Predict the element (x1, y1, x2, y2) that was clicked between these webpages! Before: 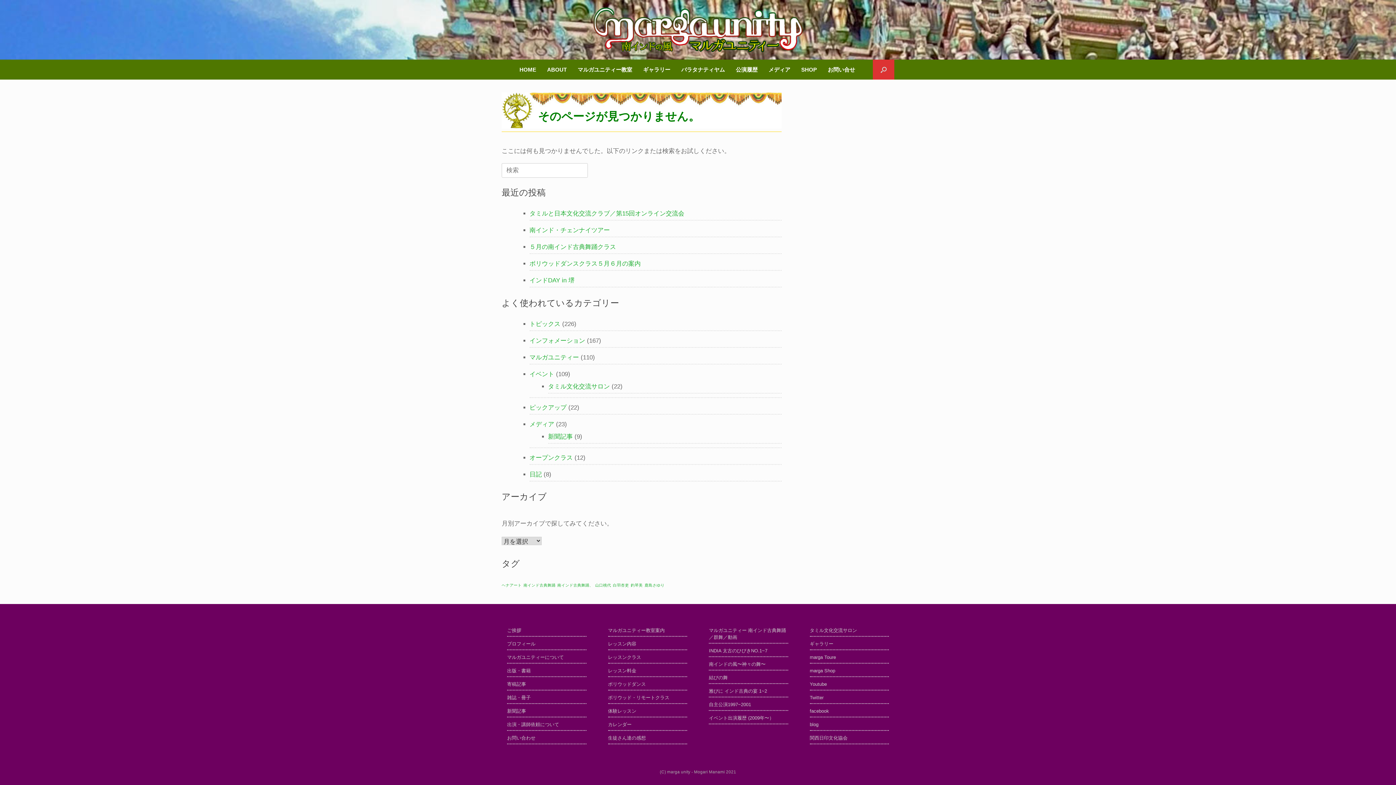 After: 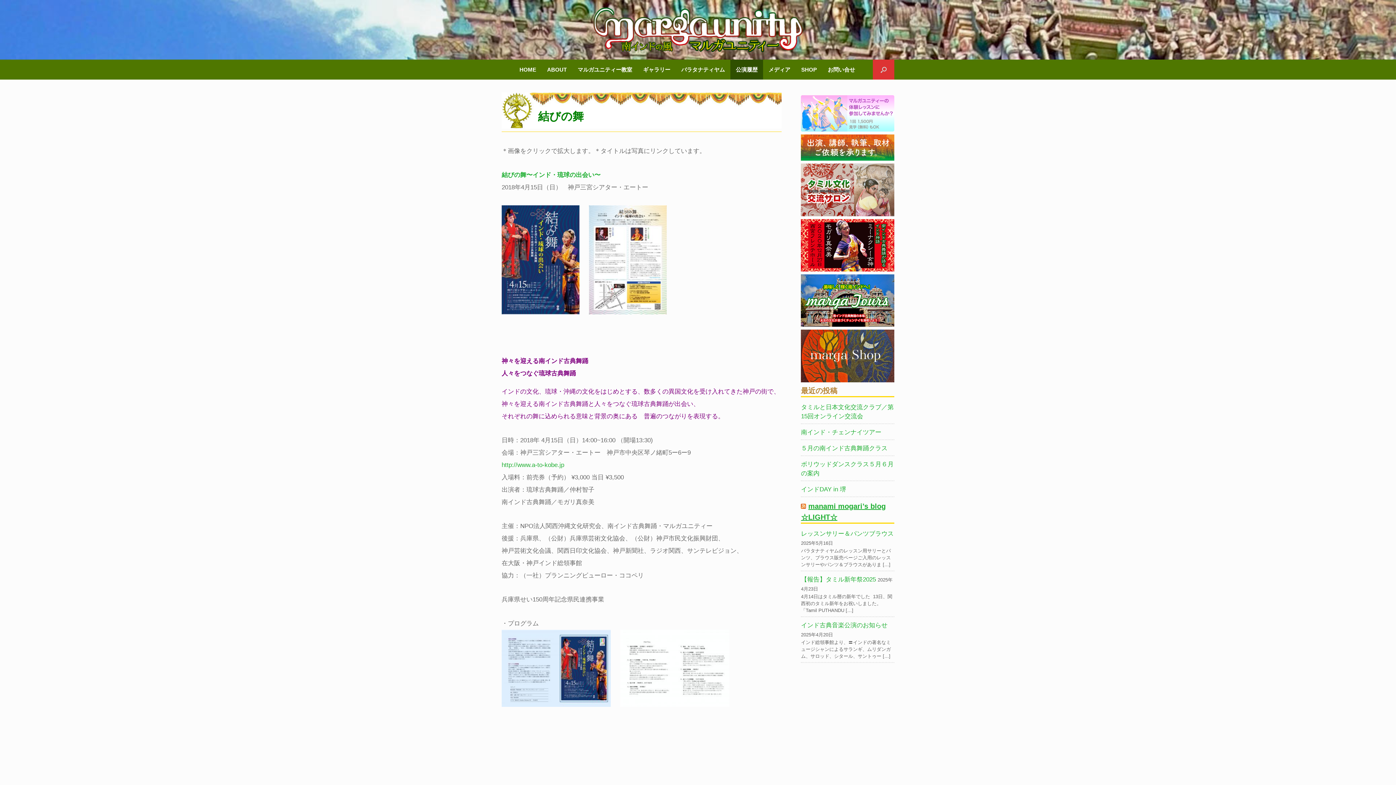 Action: bbox: (709, 674, 788, 682) label: 結びの舞